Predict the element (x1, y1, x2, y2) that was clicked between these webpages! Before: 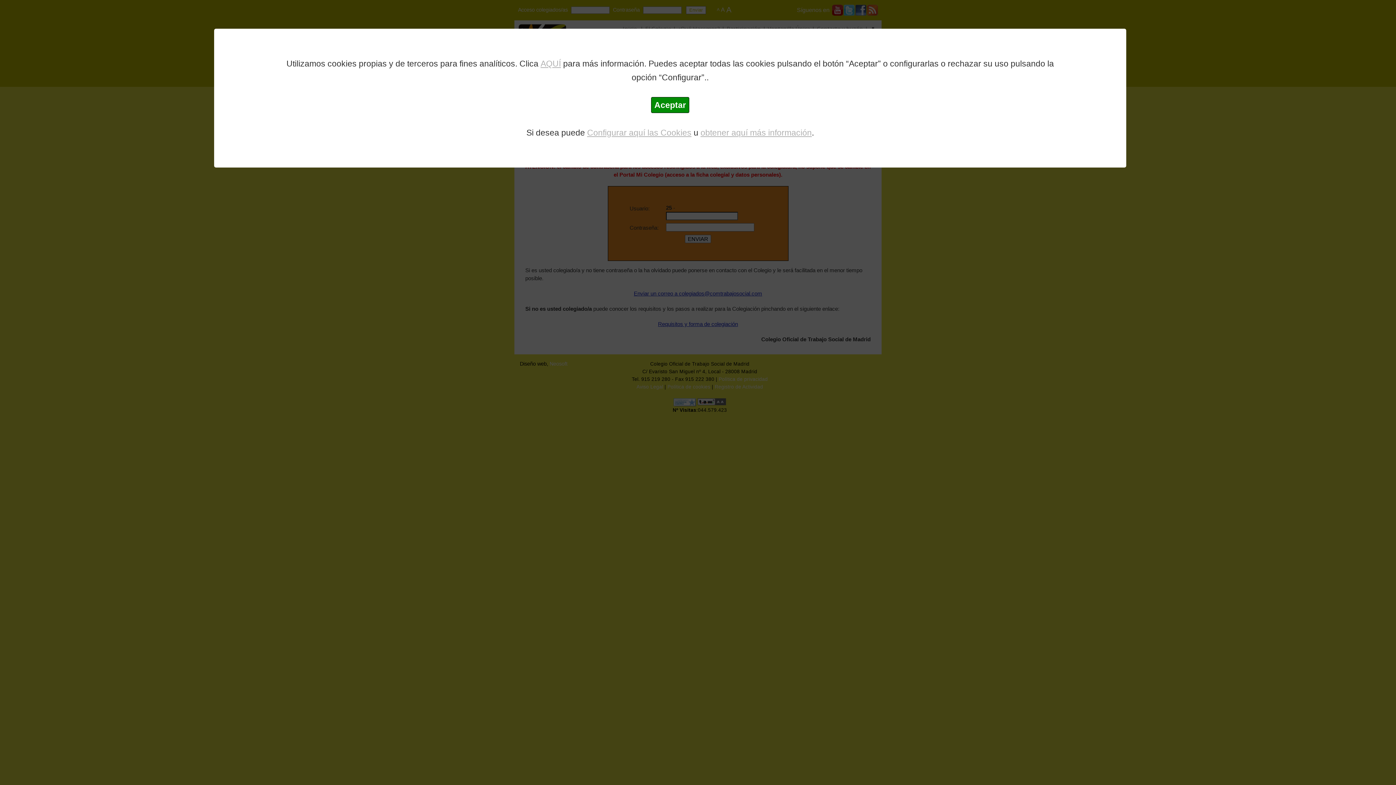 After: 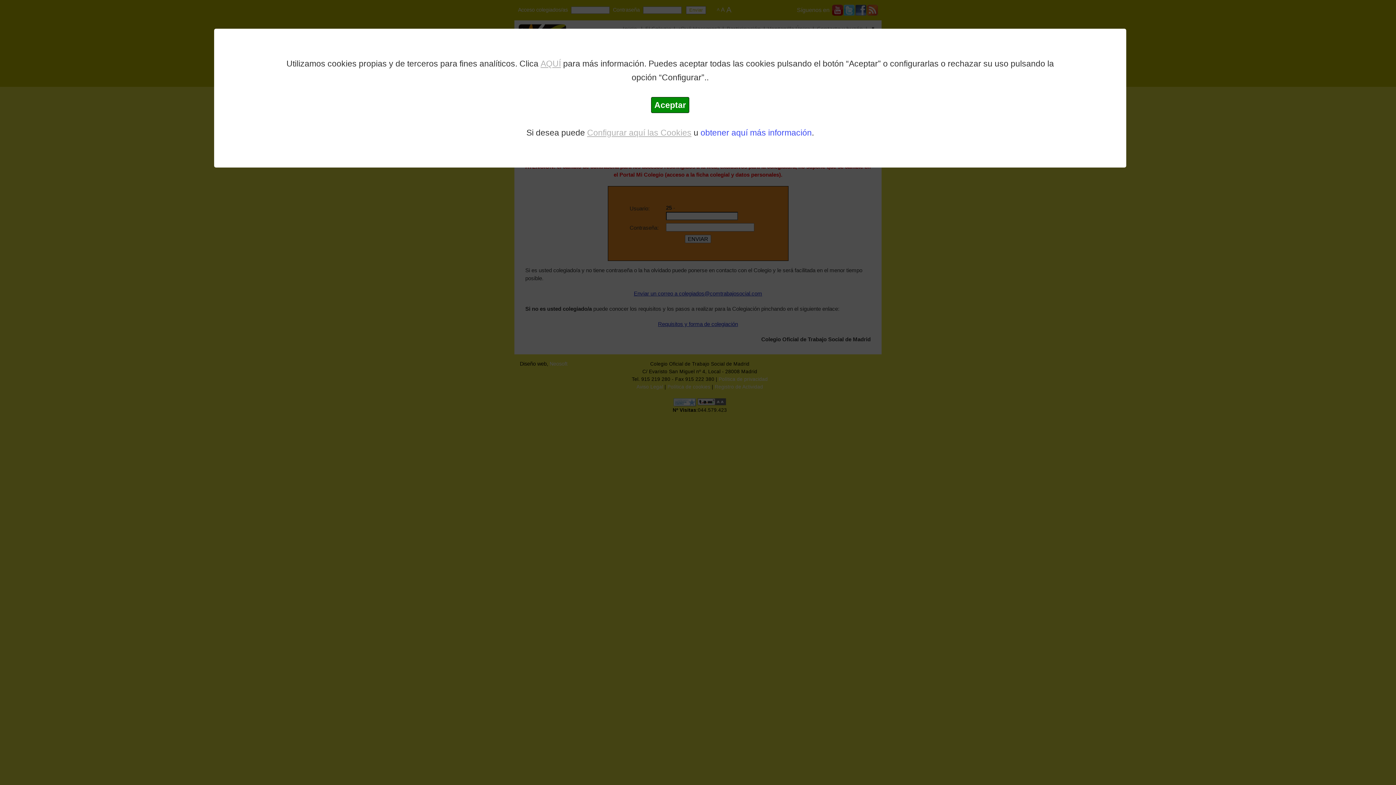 Action: bbox: (700, 128, 812, 137) label: obtener aquí más información